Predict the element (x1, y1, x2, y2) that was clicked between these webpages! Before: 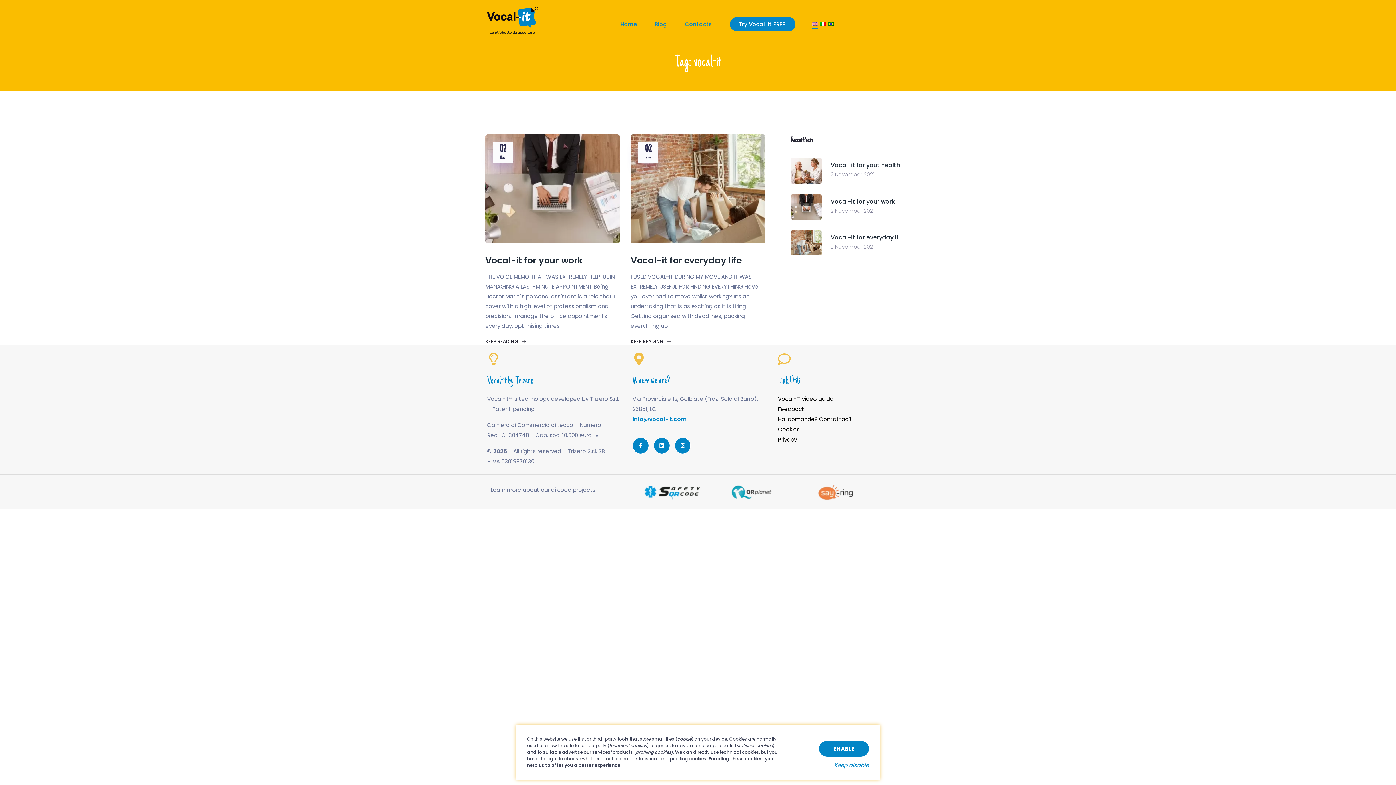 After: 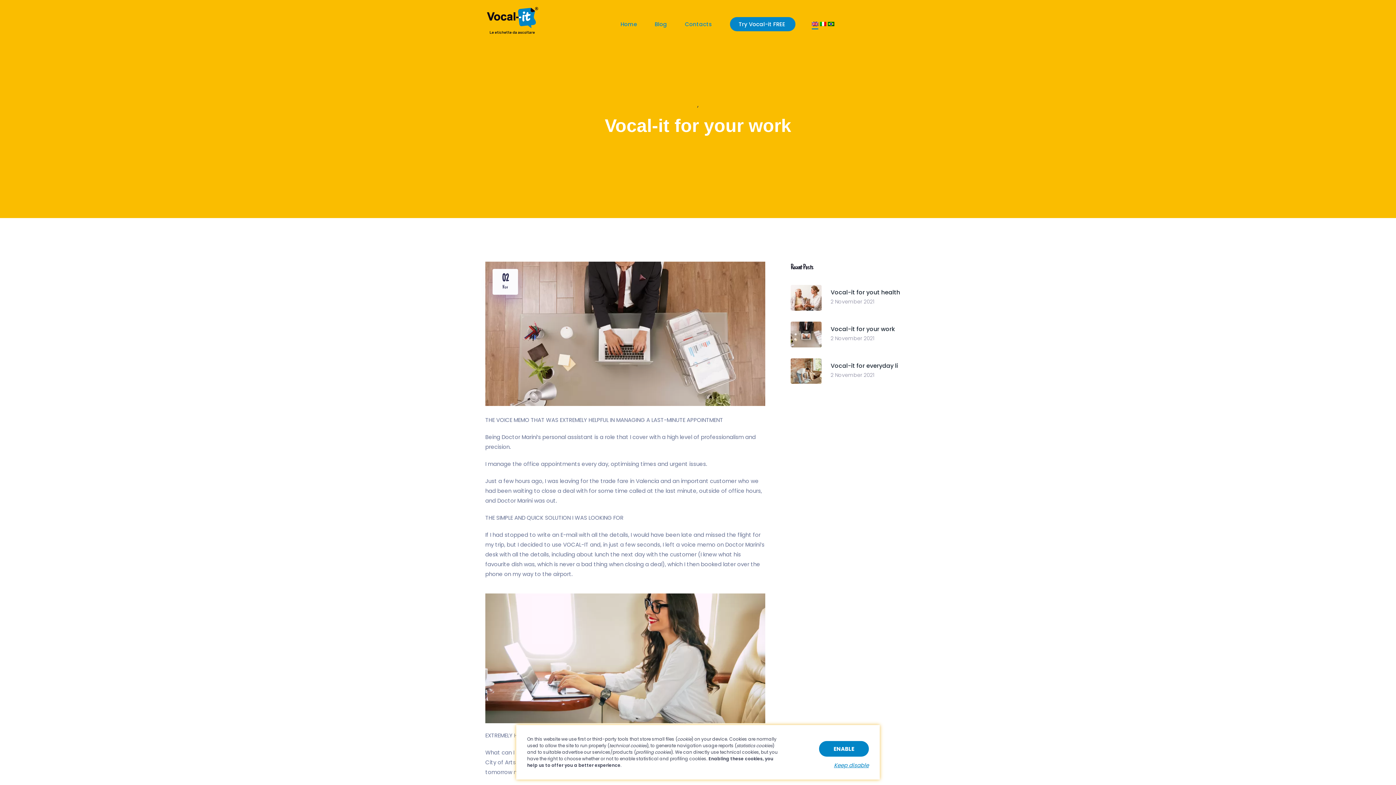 Action: bbox: (485, 184, 620, 192)